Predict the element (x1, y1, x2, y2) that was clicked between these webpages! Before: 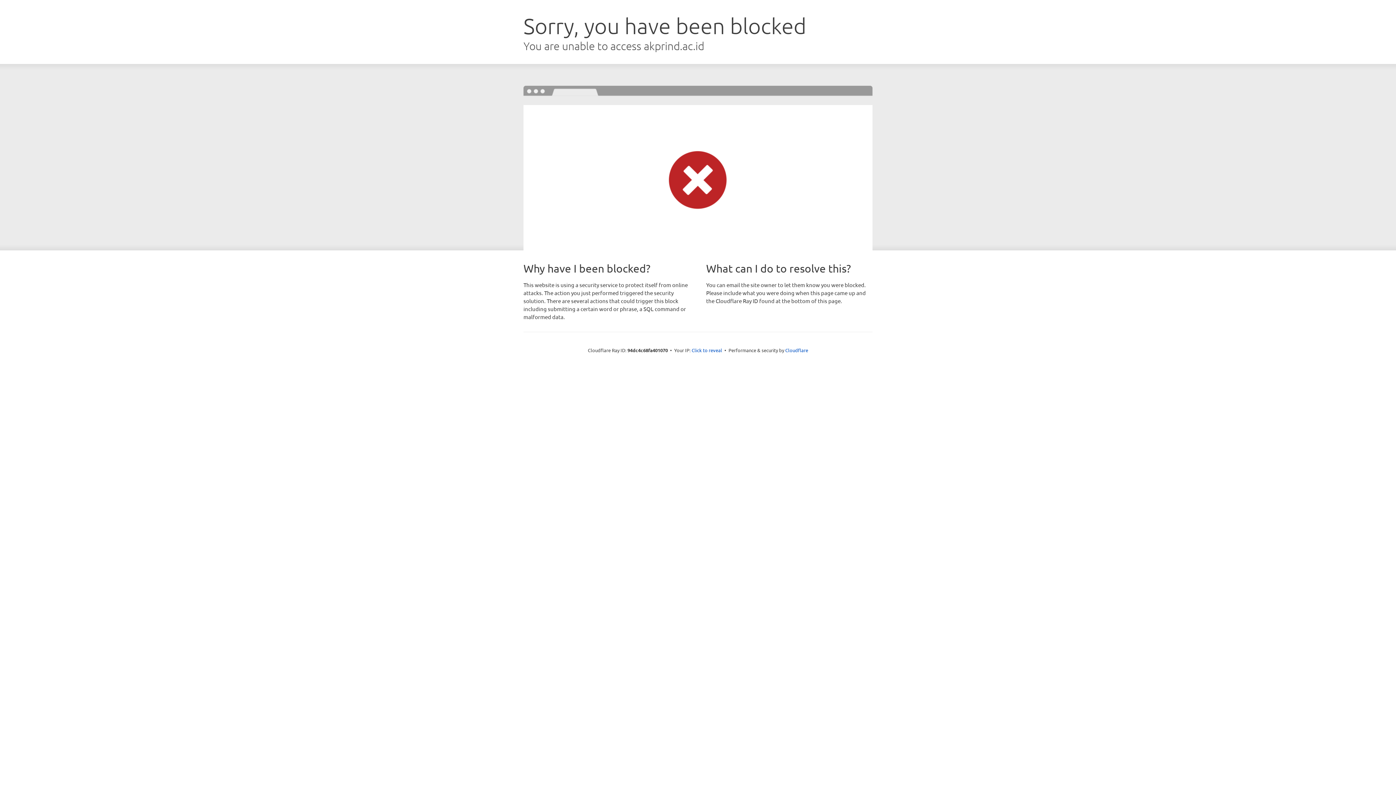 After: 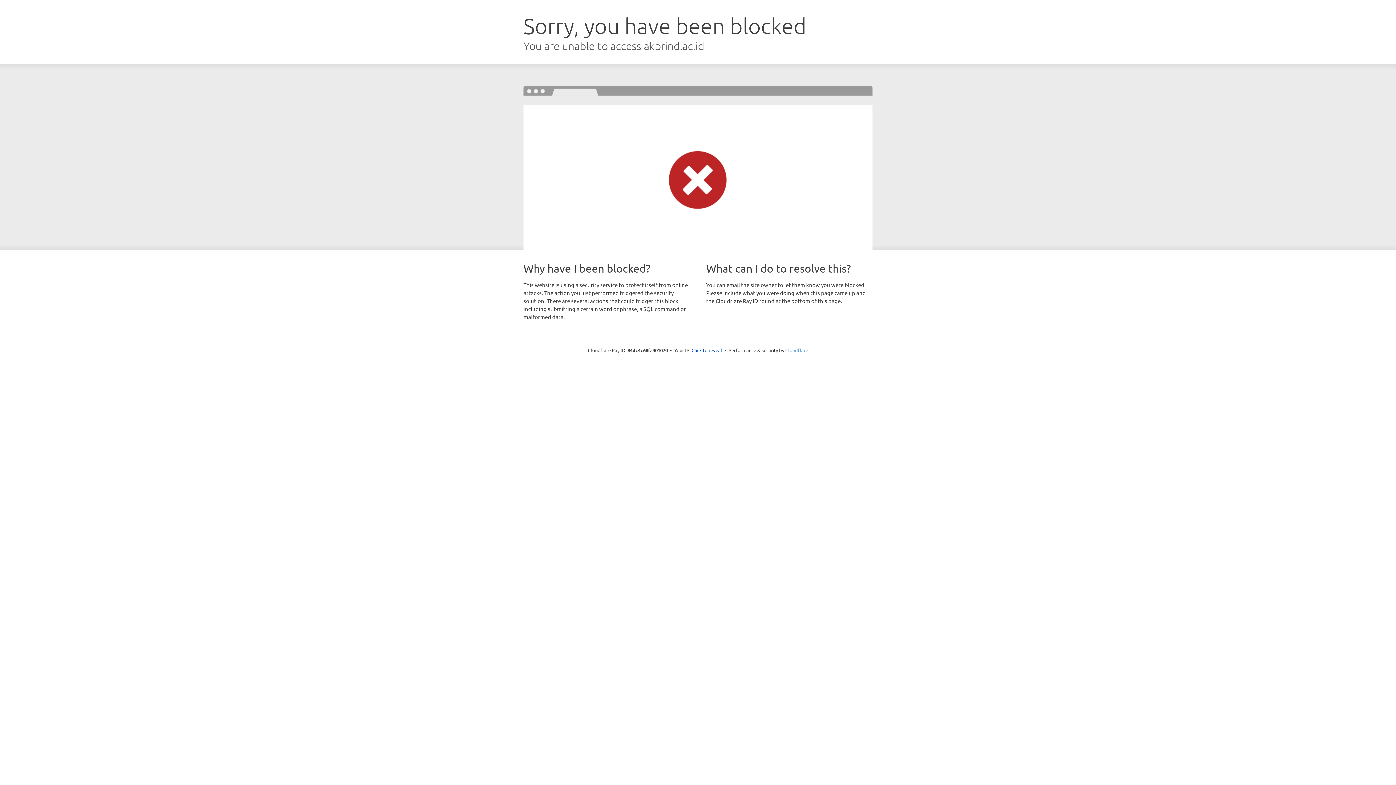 Action: bbox: (785, 347, 808, 353) label: Cloudflare